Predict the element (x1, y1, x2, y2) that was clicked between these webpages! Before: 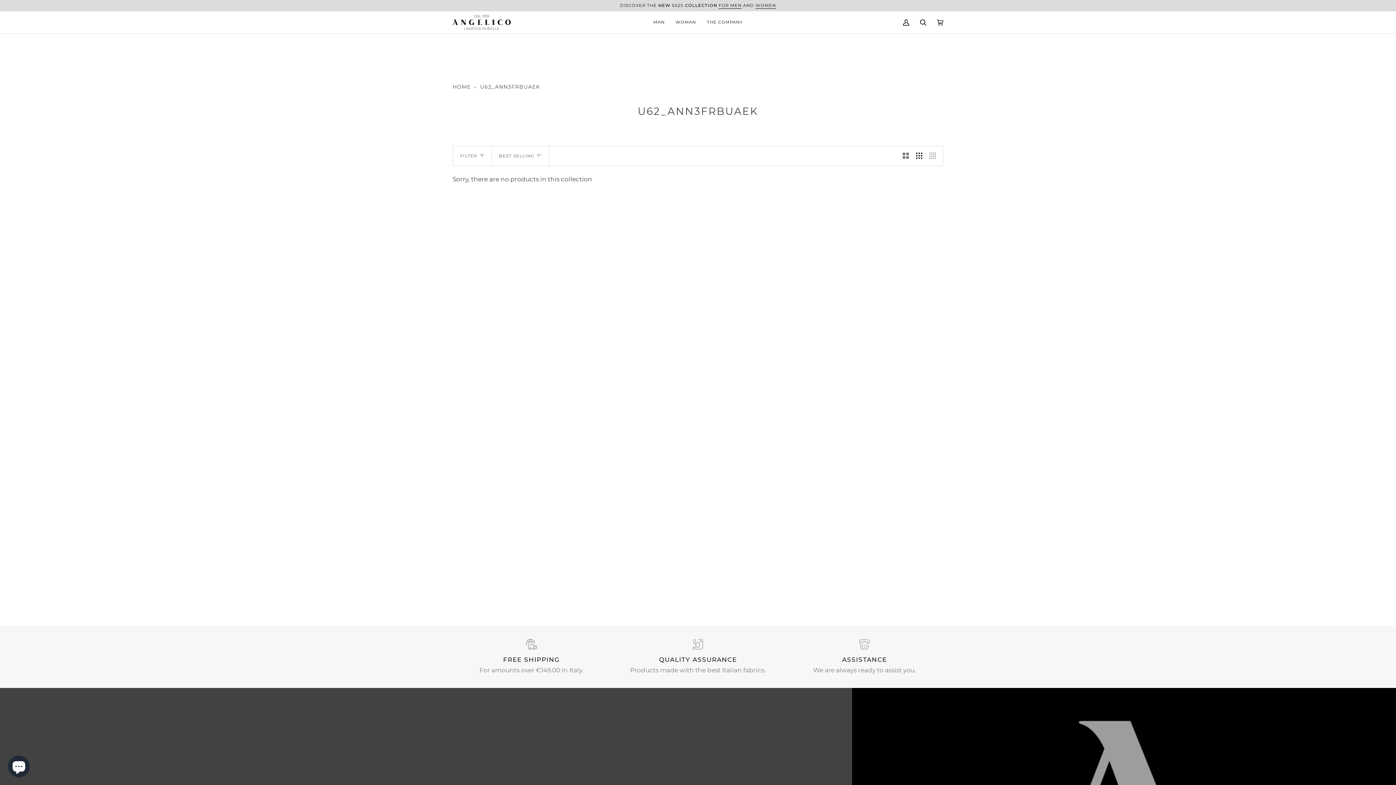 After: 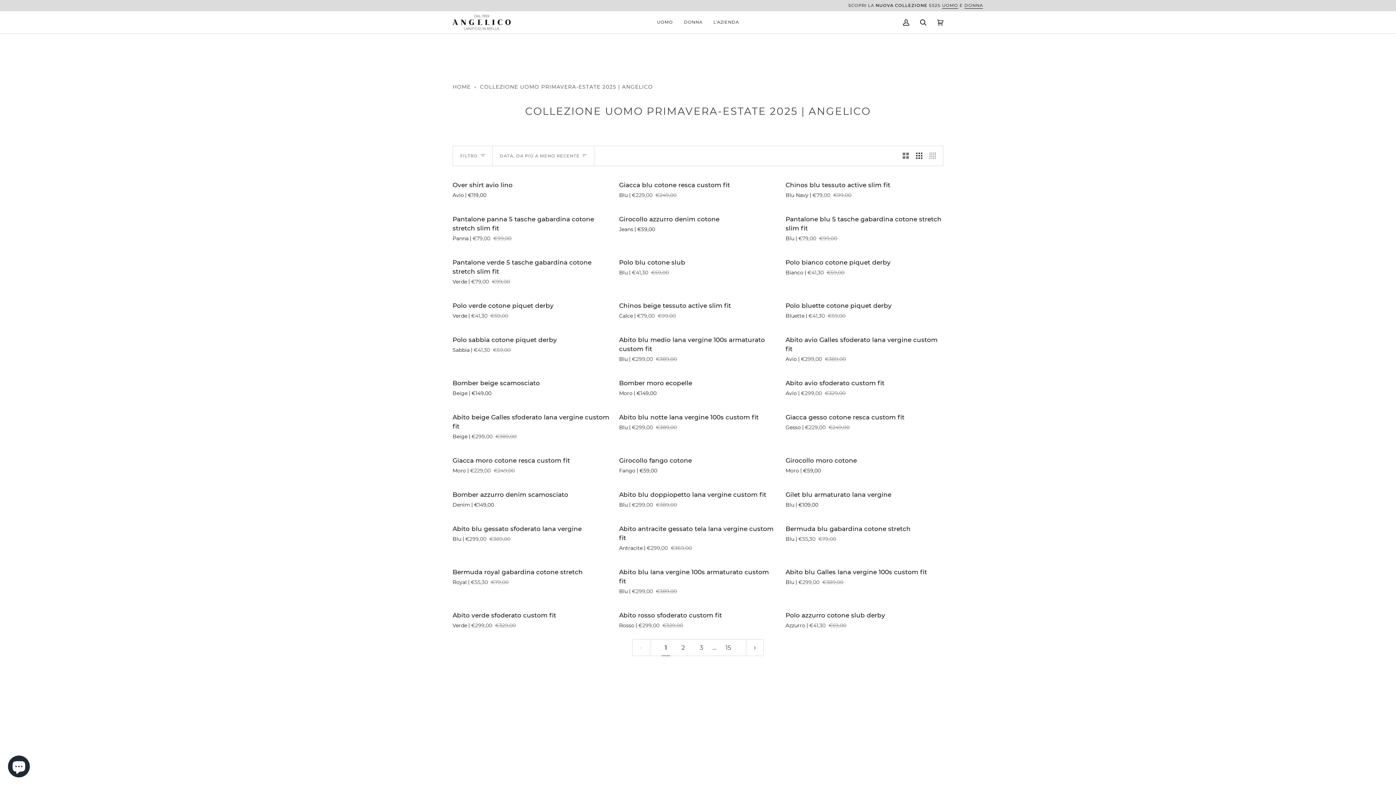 Action: bbox: (759, 2, 782, 8) label: FOR MEN